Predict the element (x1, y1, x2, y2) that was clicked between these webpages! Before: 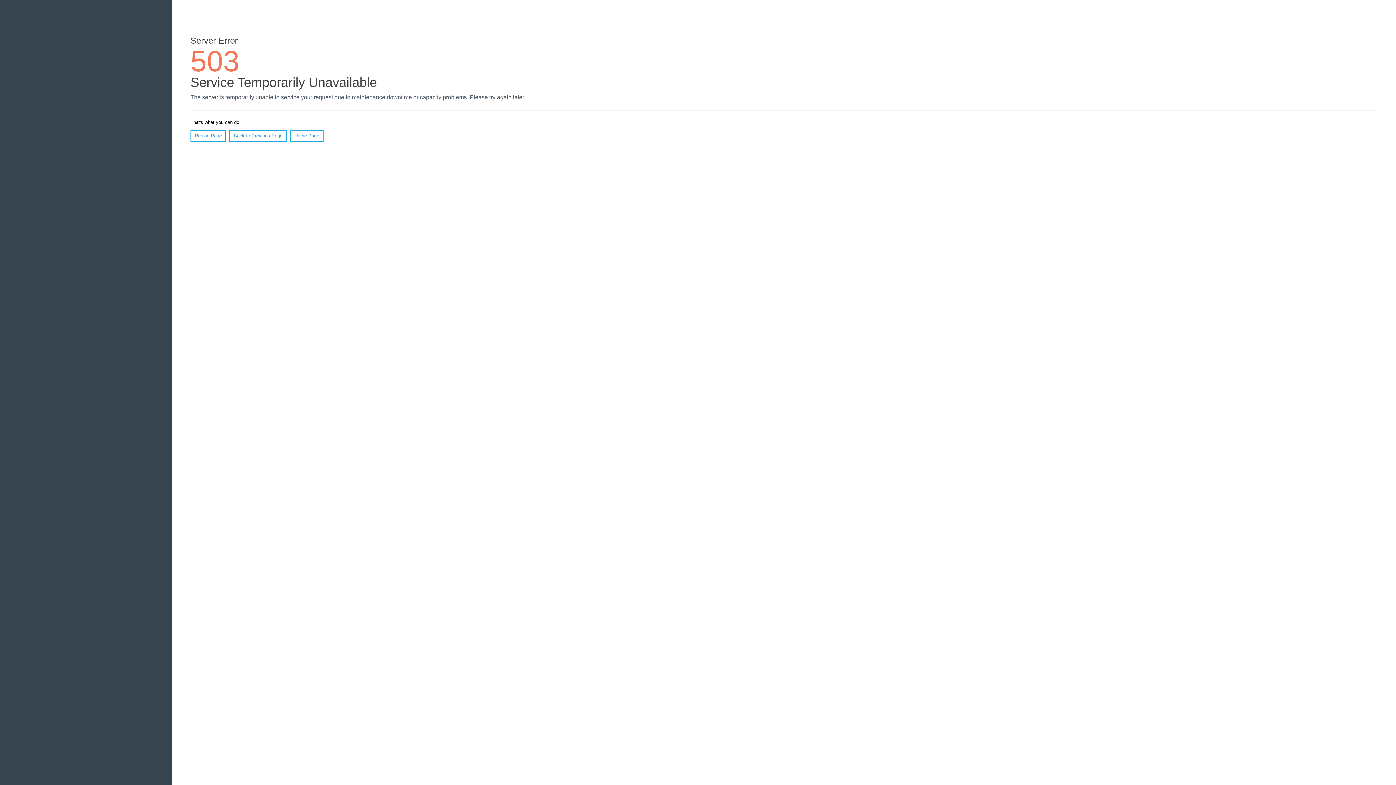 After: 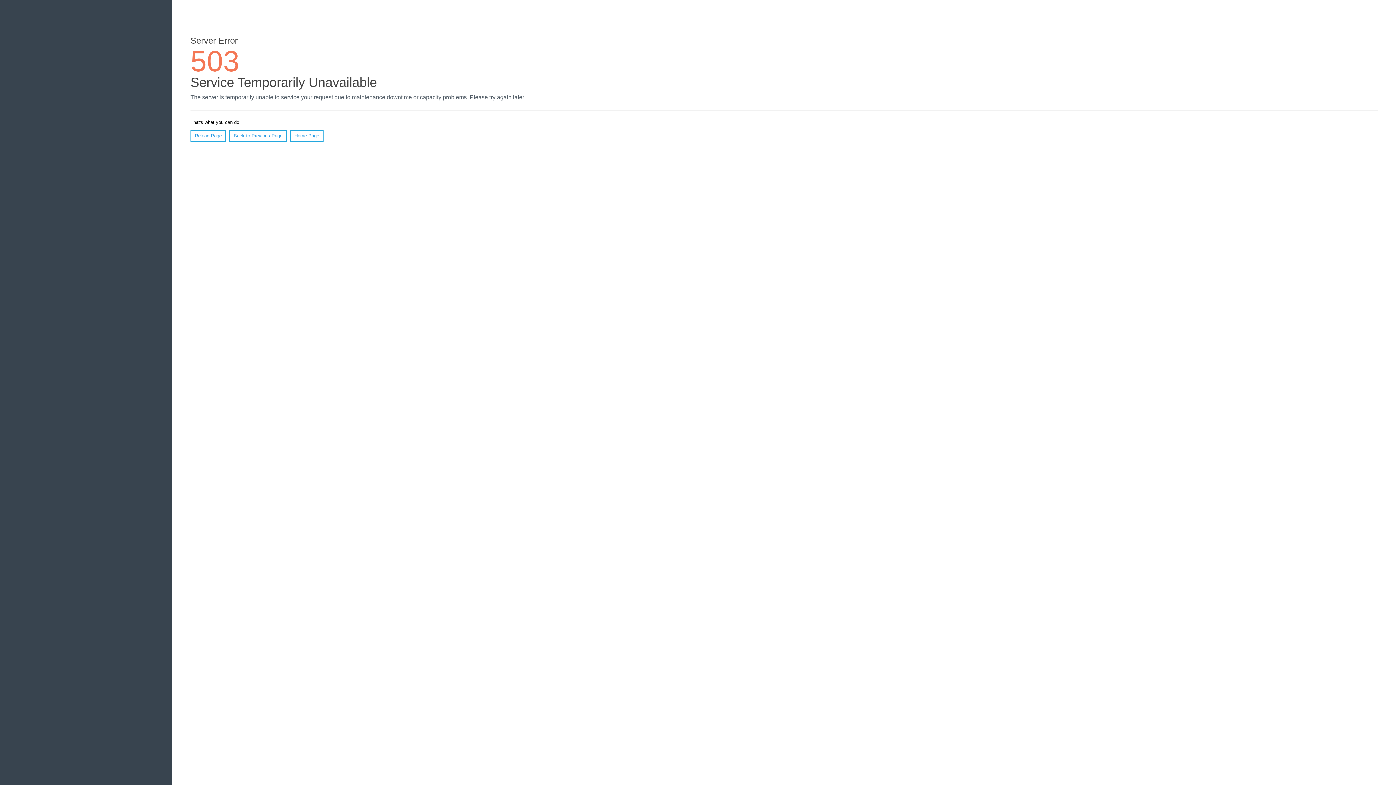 Action: bbox: (290, 130, 323, 141) label: Home Page